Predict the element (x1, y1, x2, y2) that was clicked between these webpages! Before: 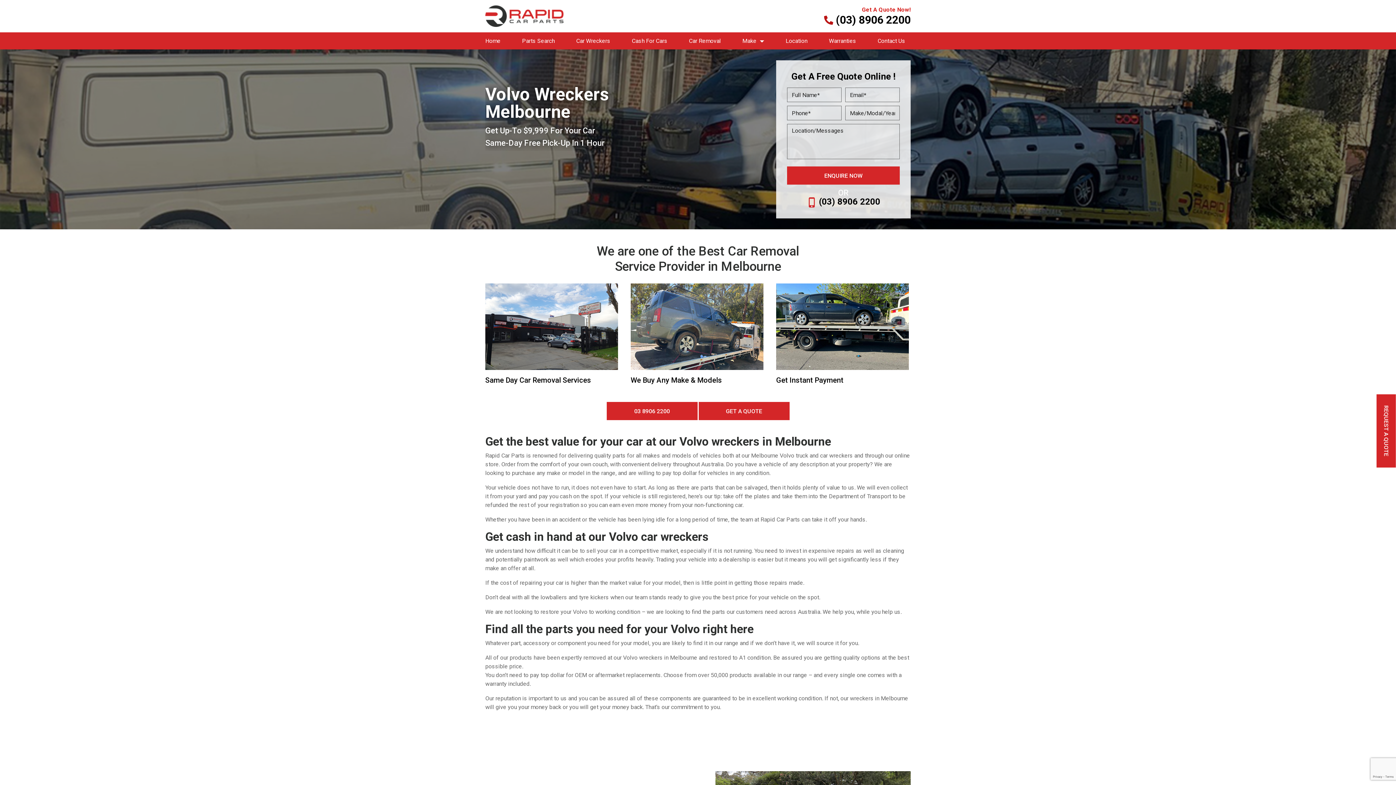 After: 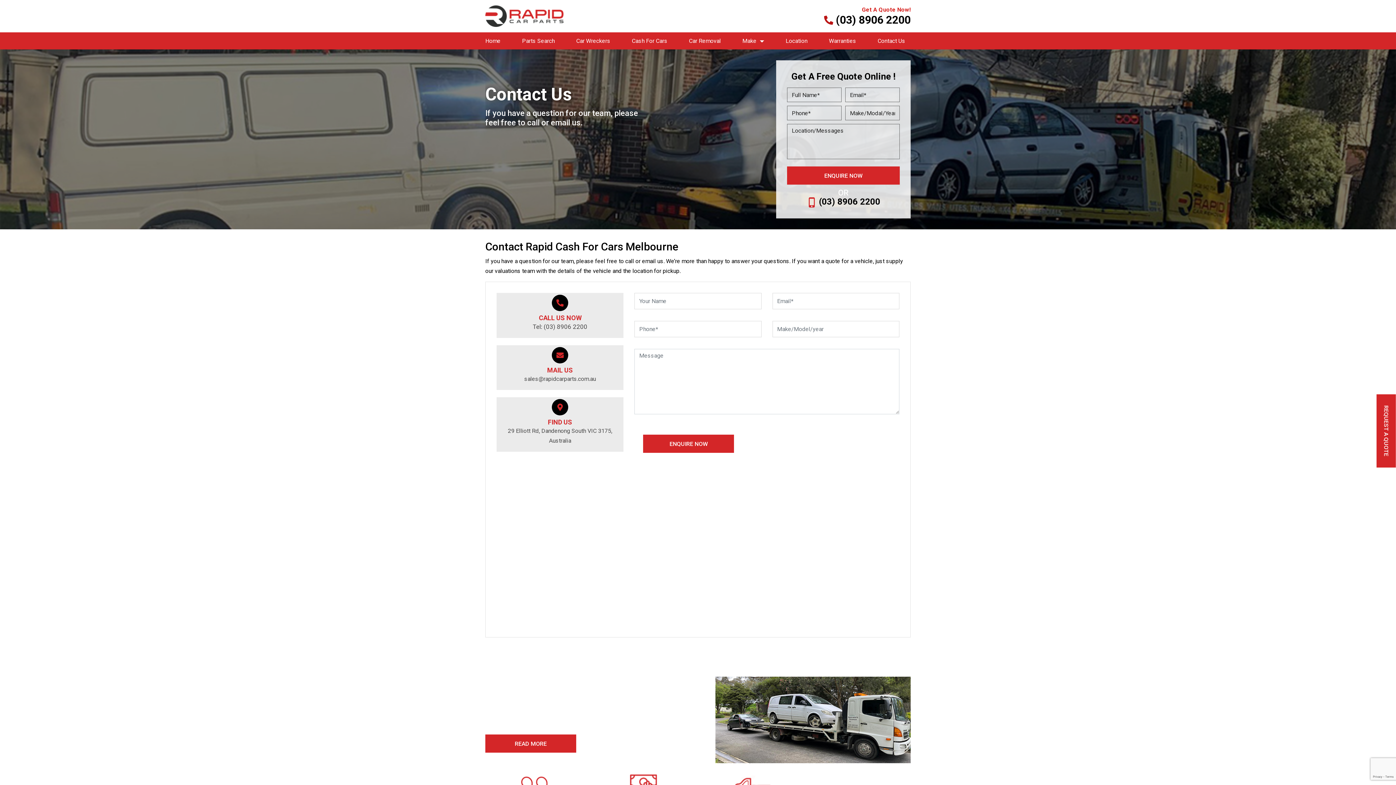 Action: bbox: (867, 32, 905, 49) label: Contact Us